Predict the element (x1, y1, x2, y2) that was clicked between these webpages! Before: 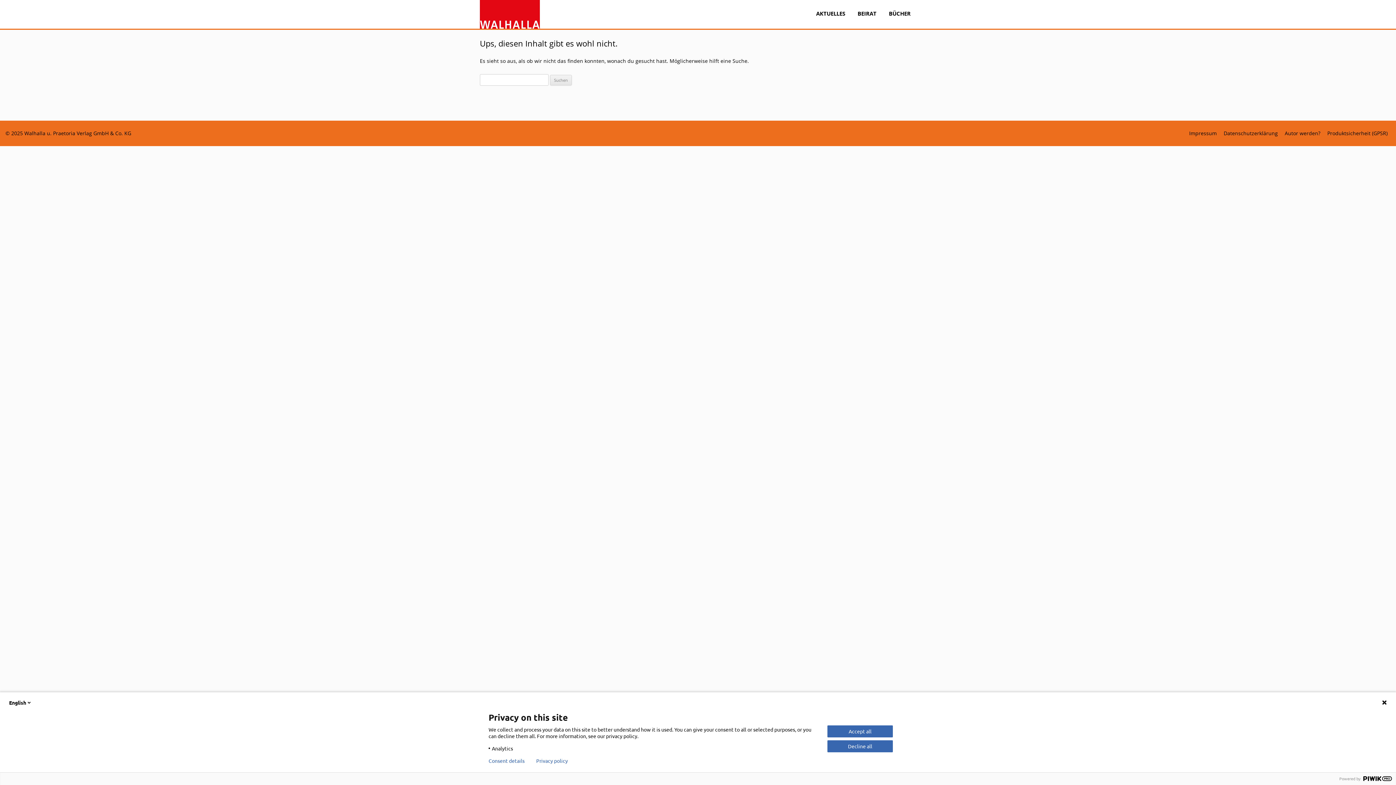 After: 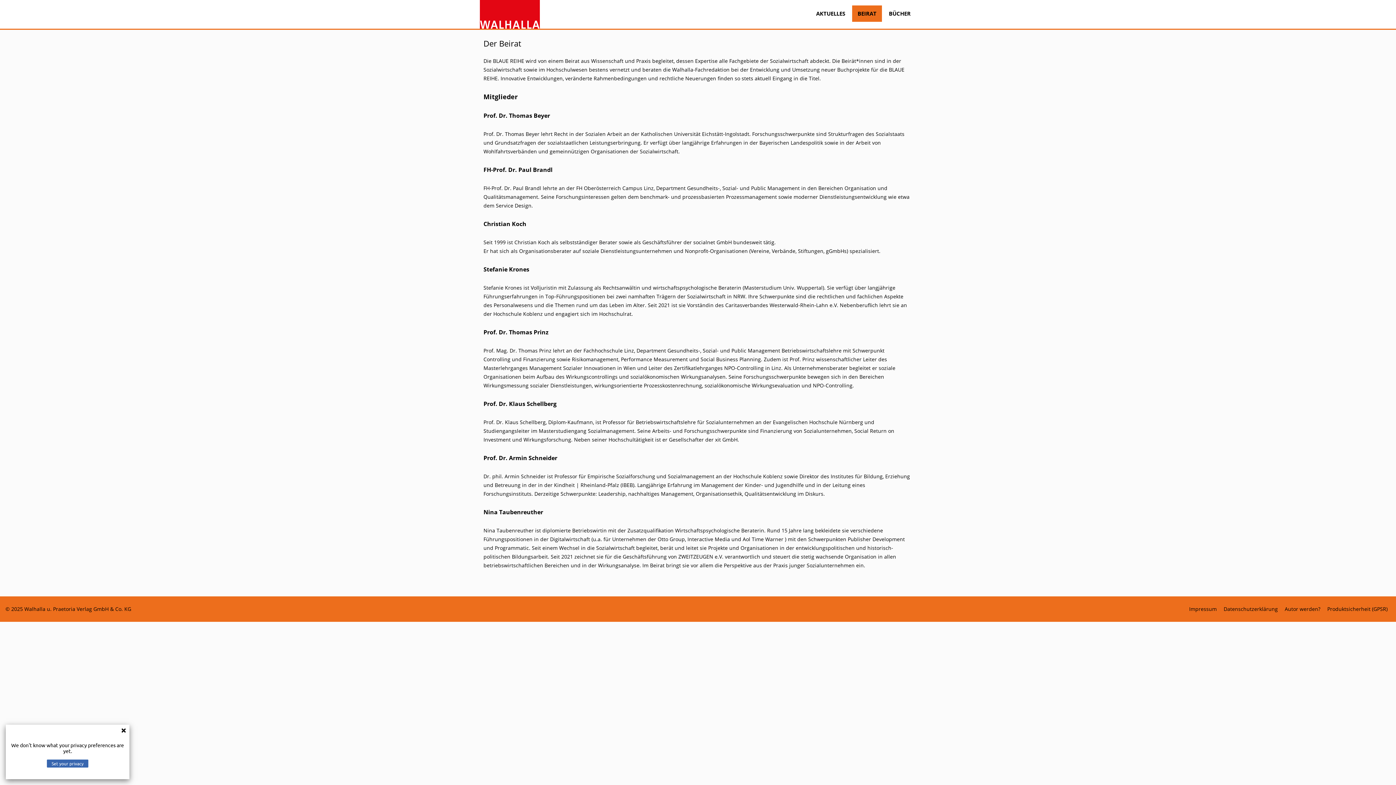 Action: label: BEIRAT bbox: (852, 5, 882, 21)